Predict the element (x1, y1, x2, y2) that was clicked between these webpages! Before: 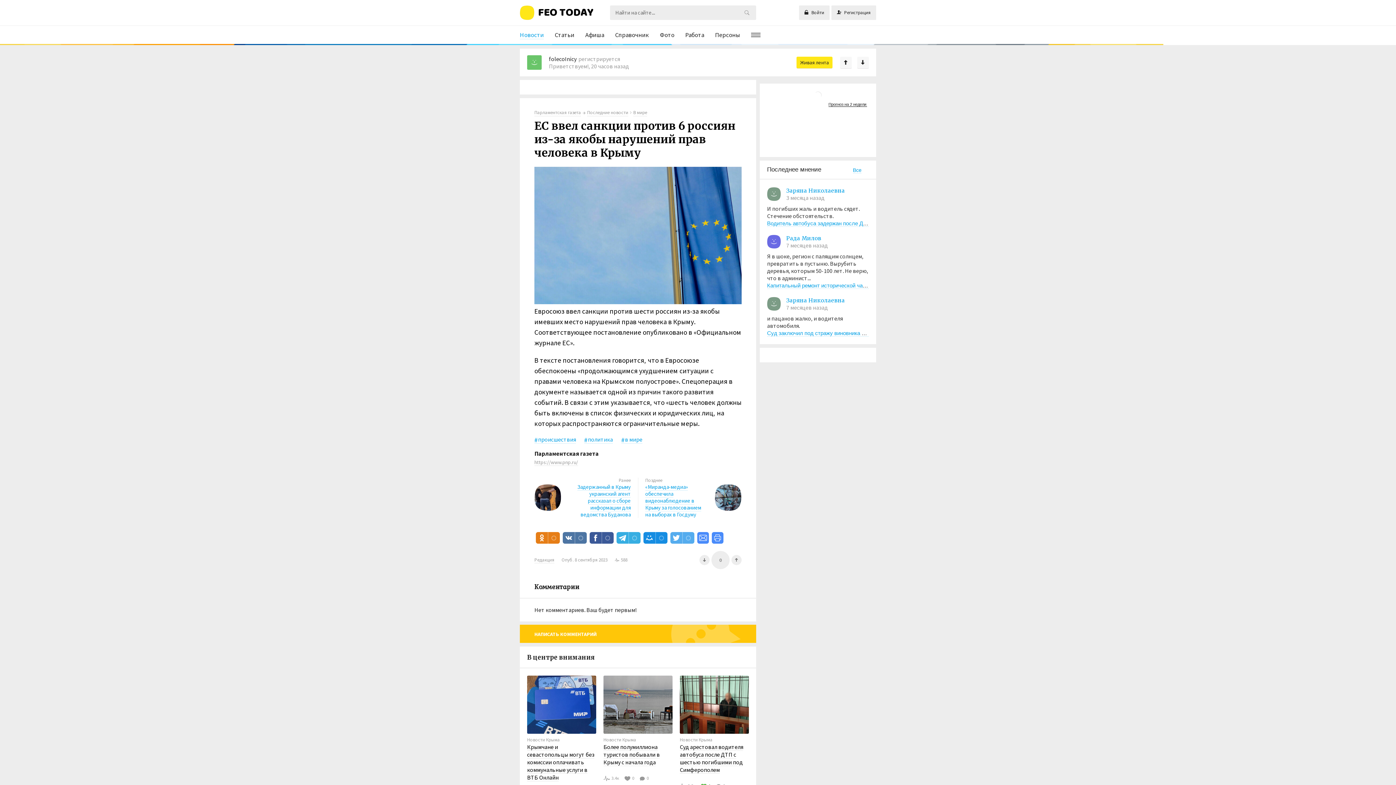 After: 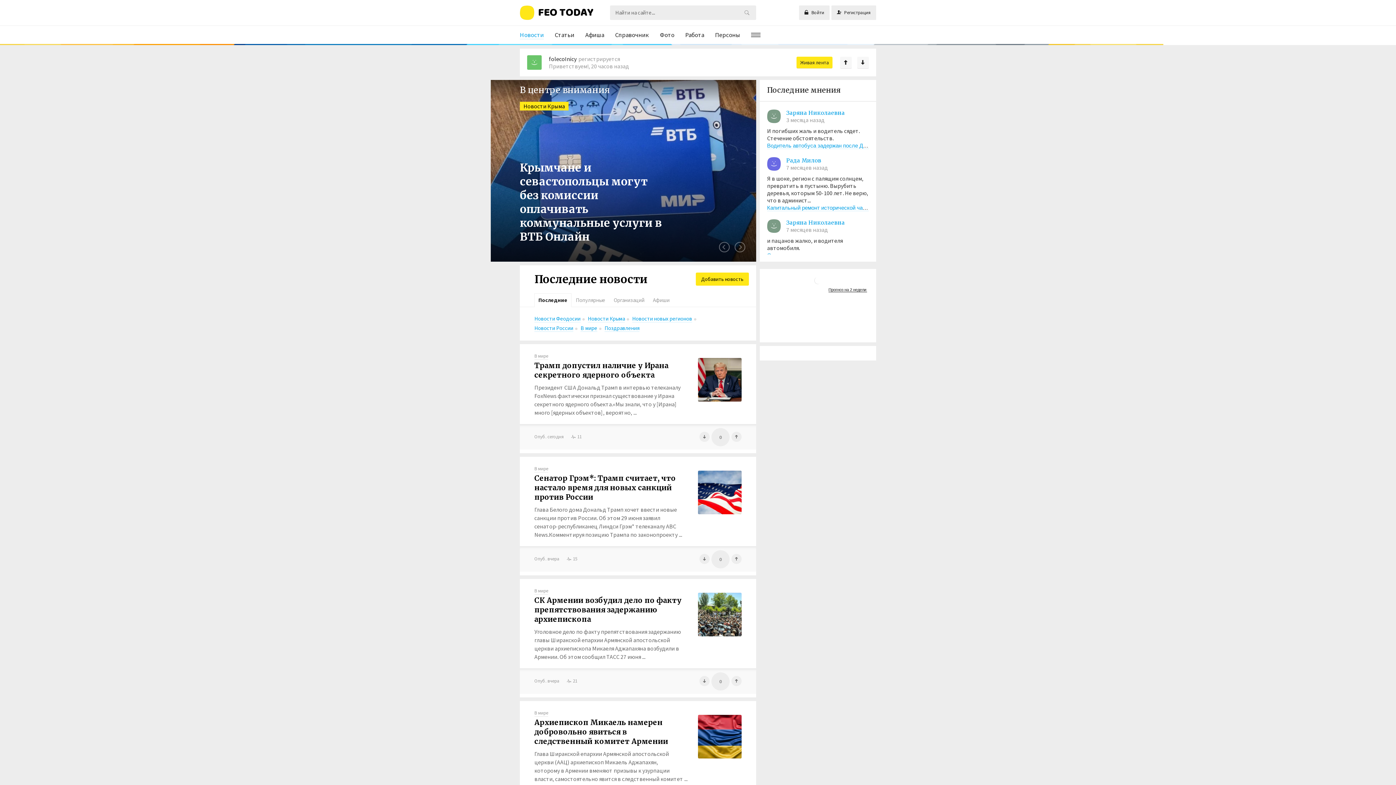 Action: label: Последние новости bbox: (587, 109, 628, 116)